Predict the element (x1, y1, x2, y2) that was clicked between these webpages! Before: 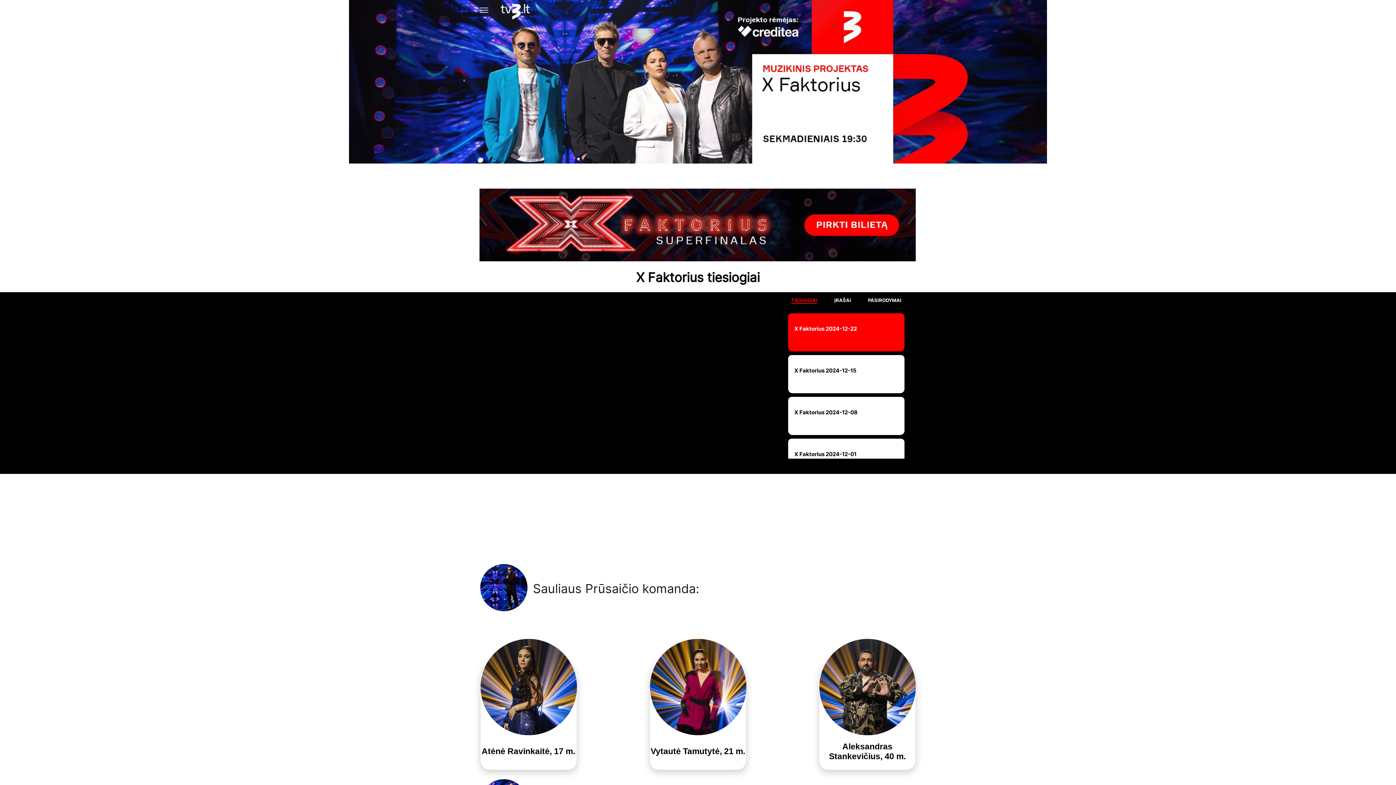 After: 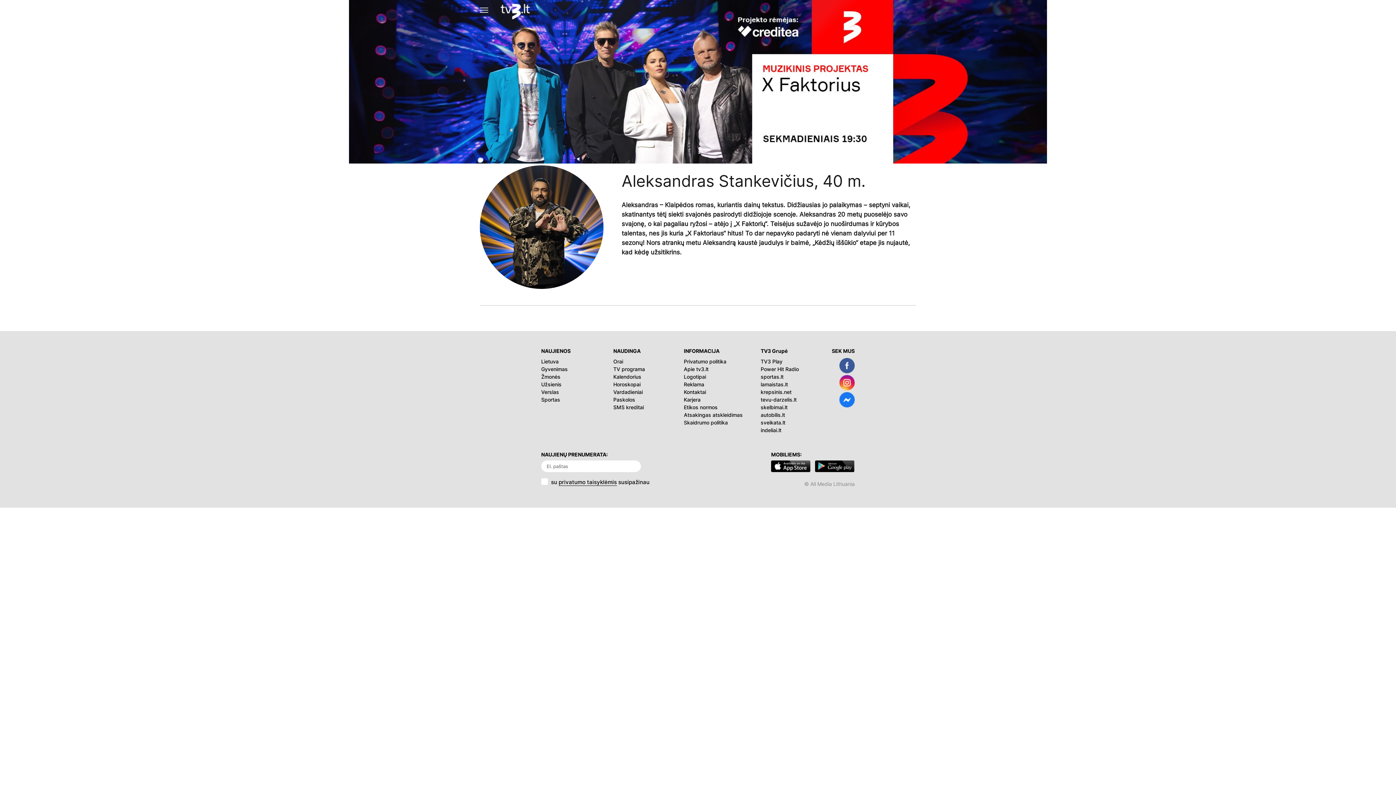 Action: bbox: (819, 639, 915, 735)